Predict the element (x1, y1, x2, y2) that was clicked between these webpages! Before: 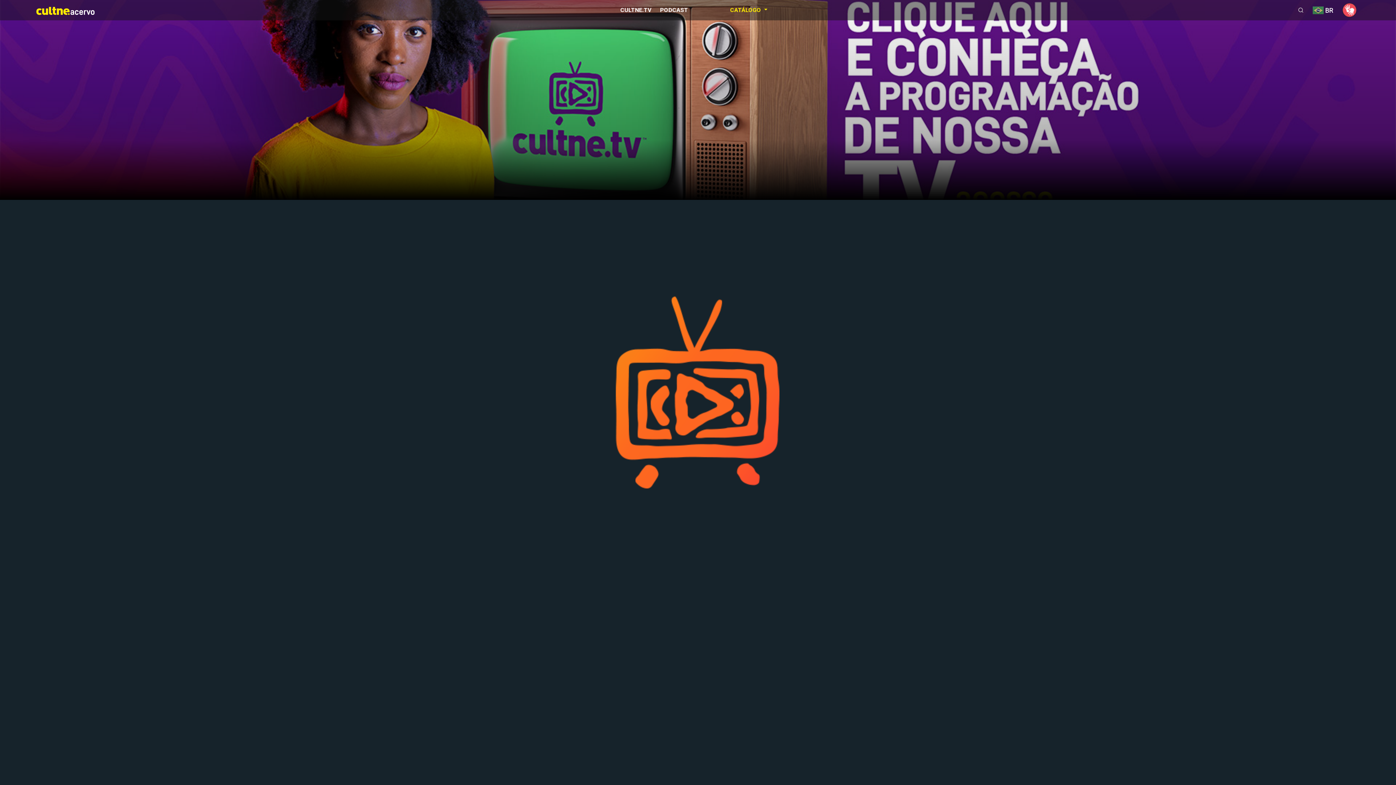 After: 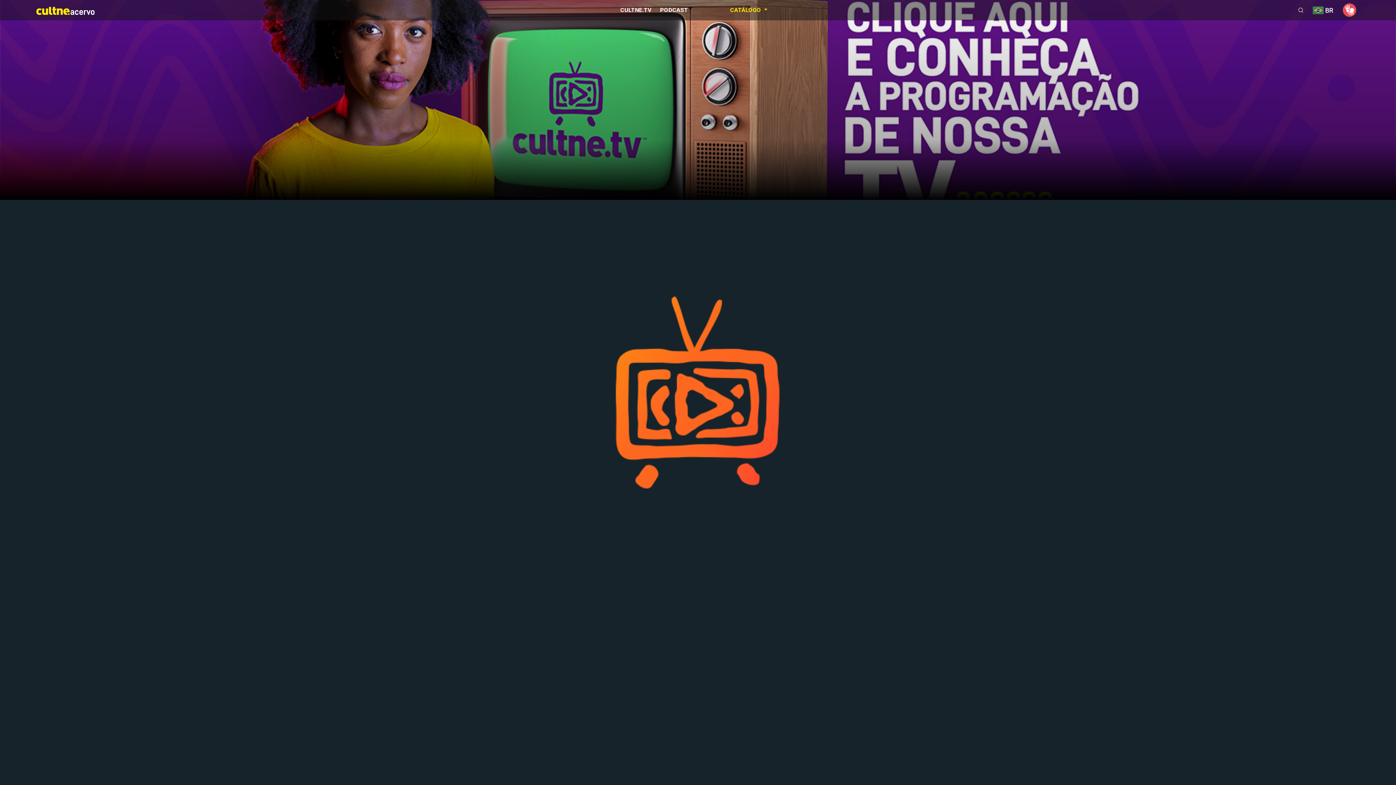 Action: bbox: (1369, 756, 1387, 774)